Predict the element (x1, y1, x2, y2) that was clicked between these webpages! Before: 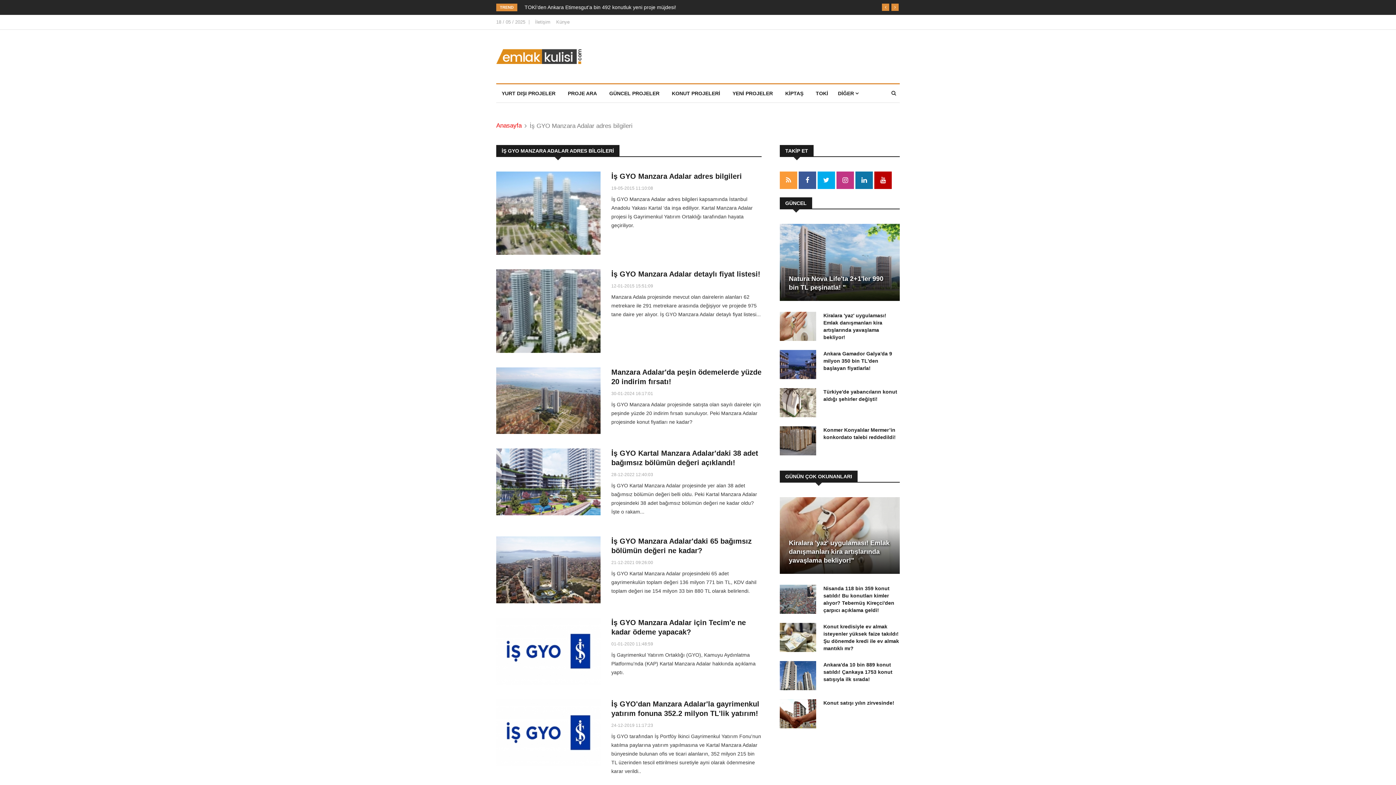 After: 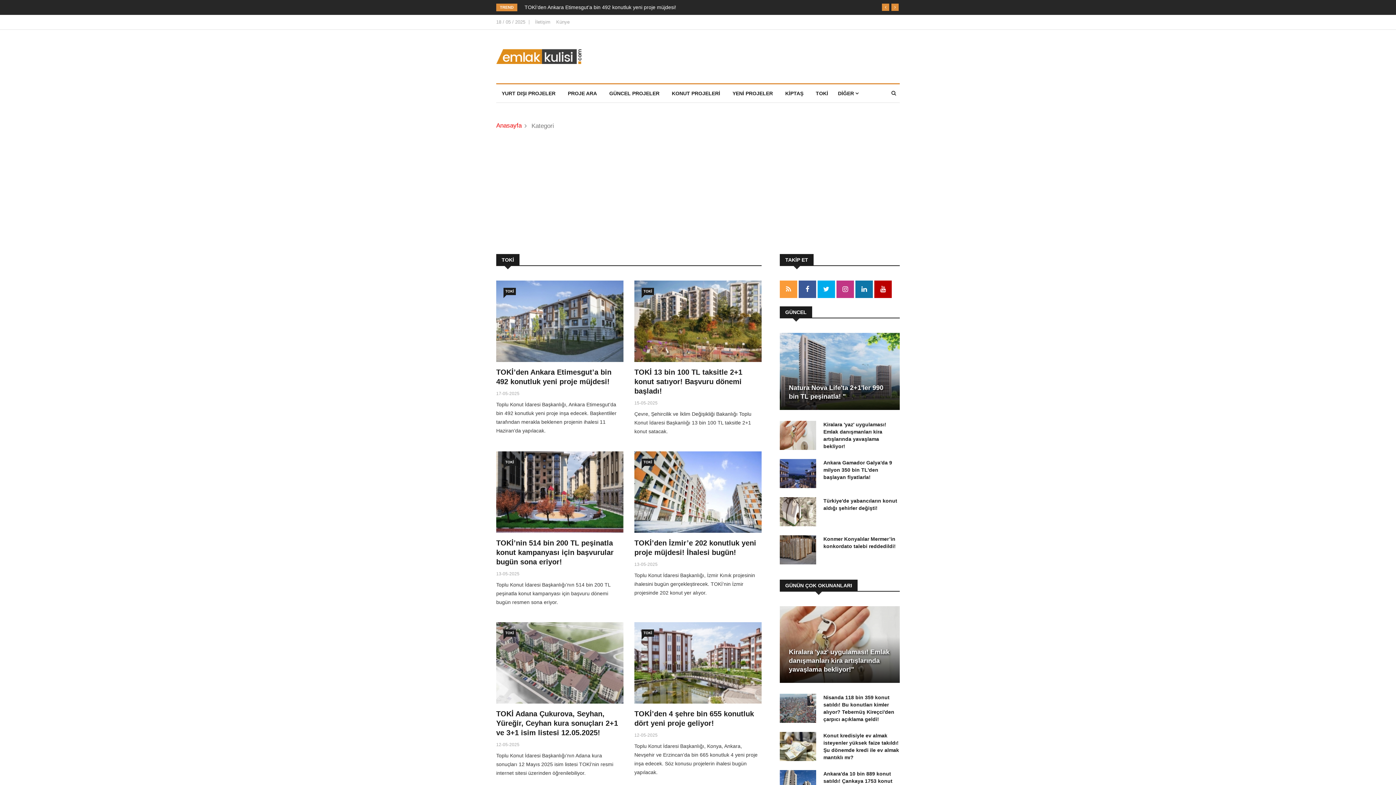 Action: bbox: (810, 84, 833, 102) label: TOKİ